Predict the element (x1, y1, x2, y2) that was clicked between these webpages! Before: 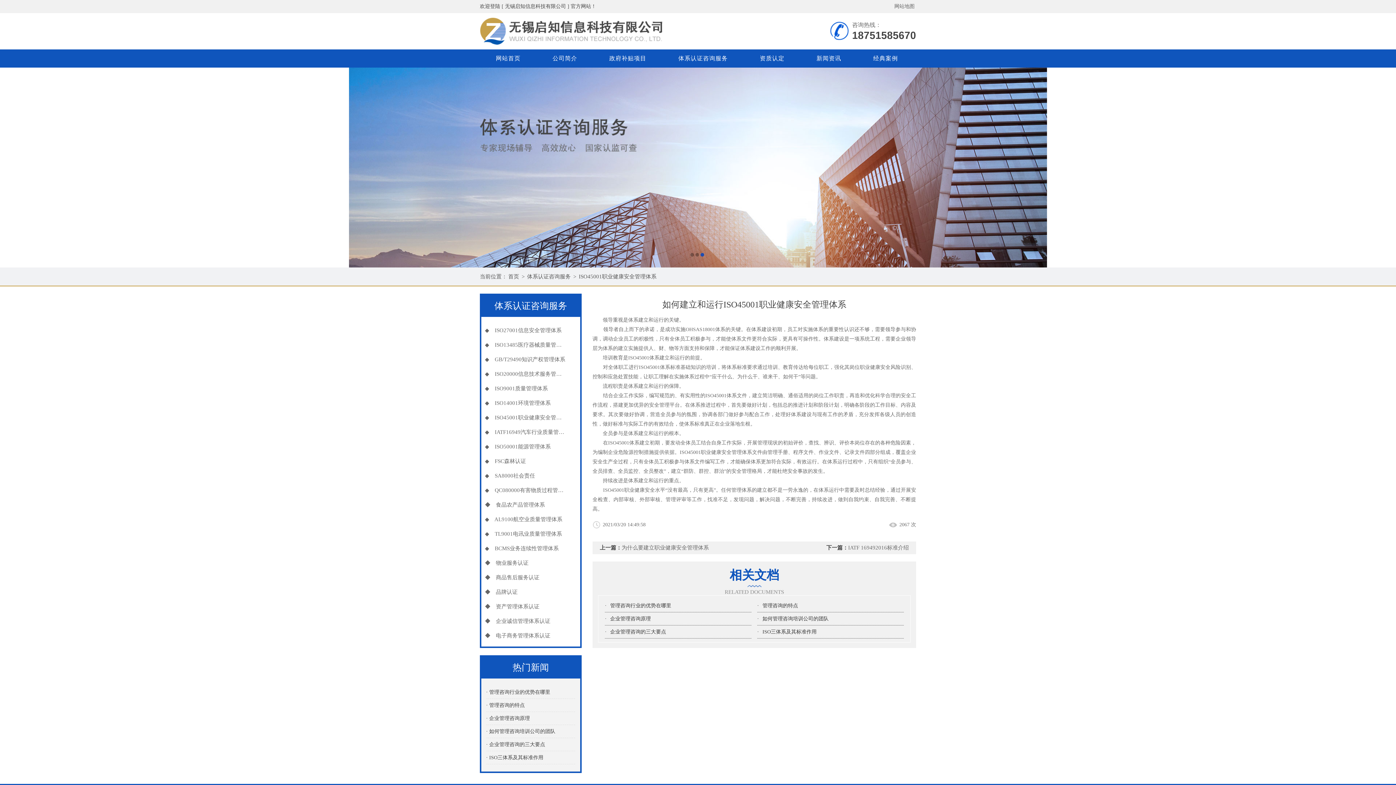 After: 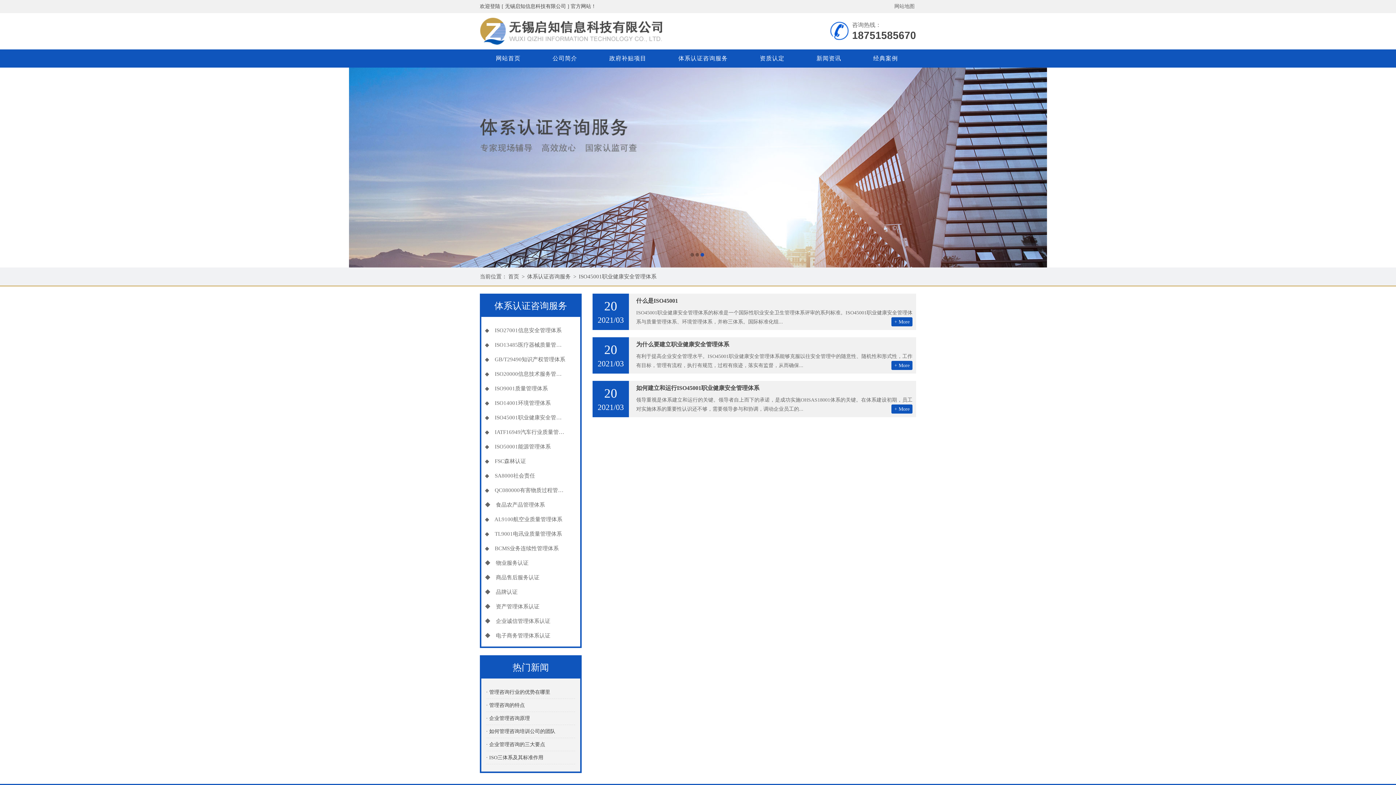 Action: label: ISO45001职业健康安全管理体系 bbox: (577, 267, 657, 285)